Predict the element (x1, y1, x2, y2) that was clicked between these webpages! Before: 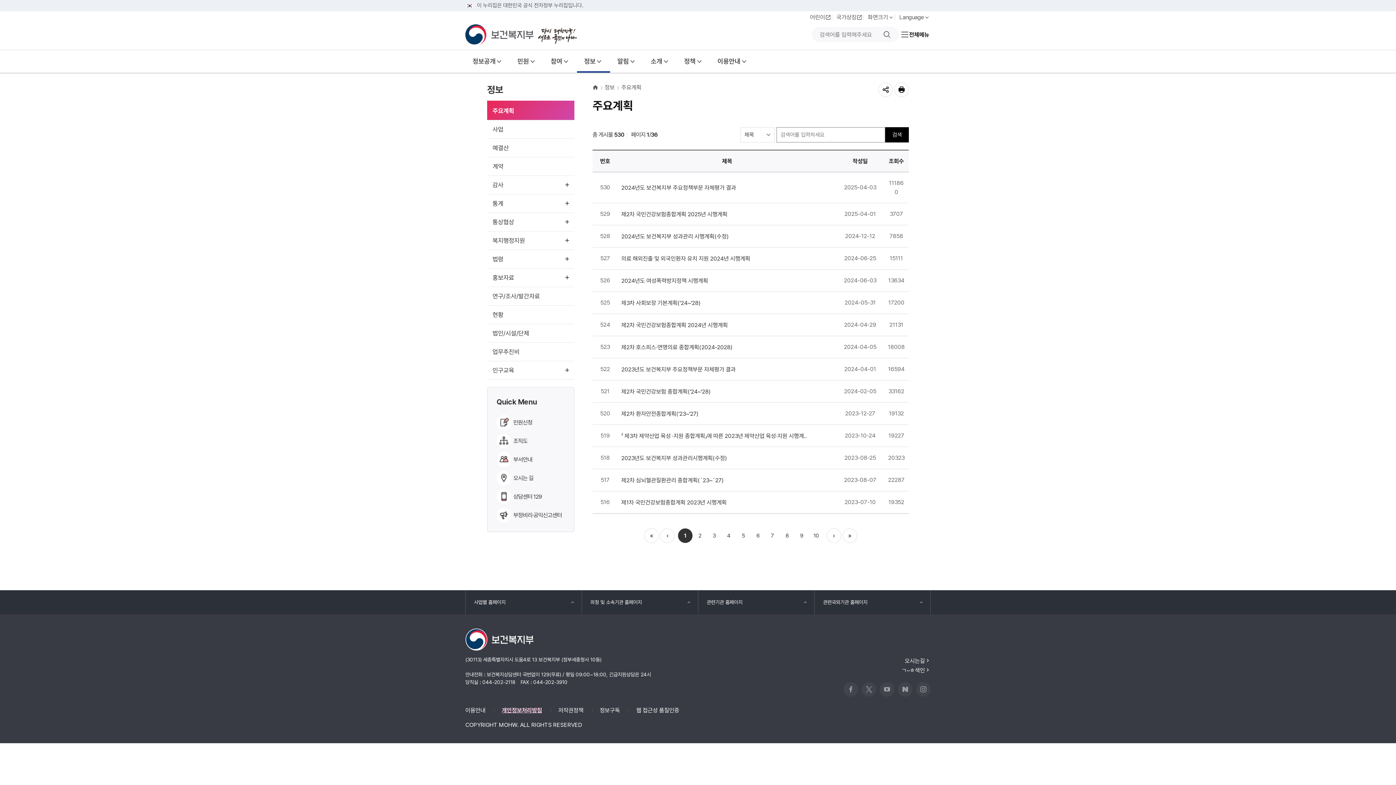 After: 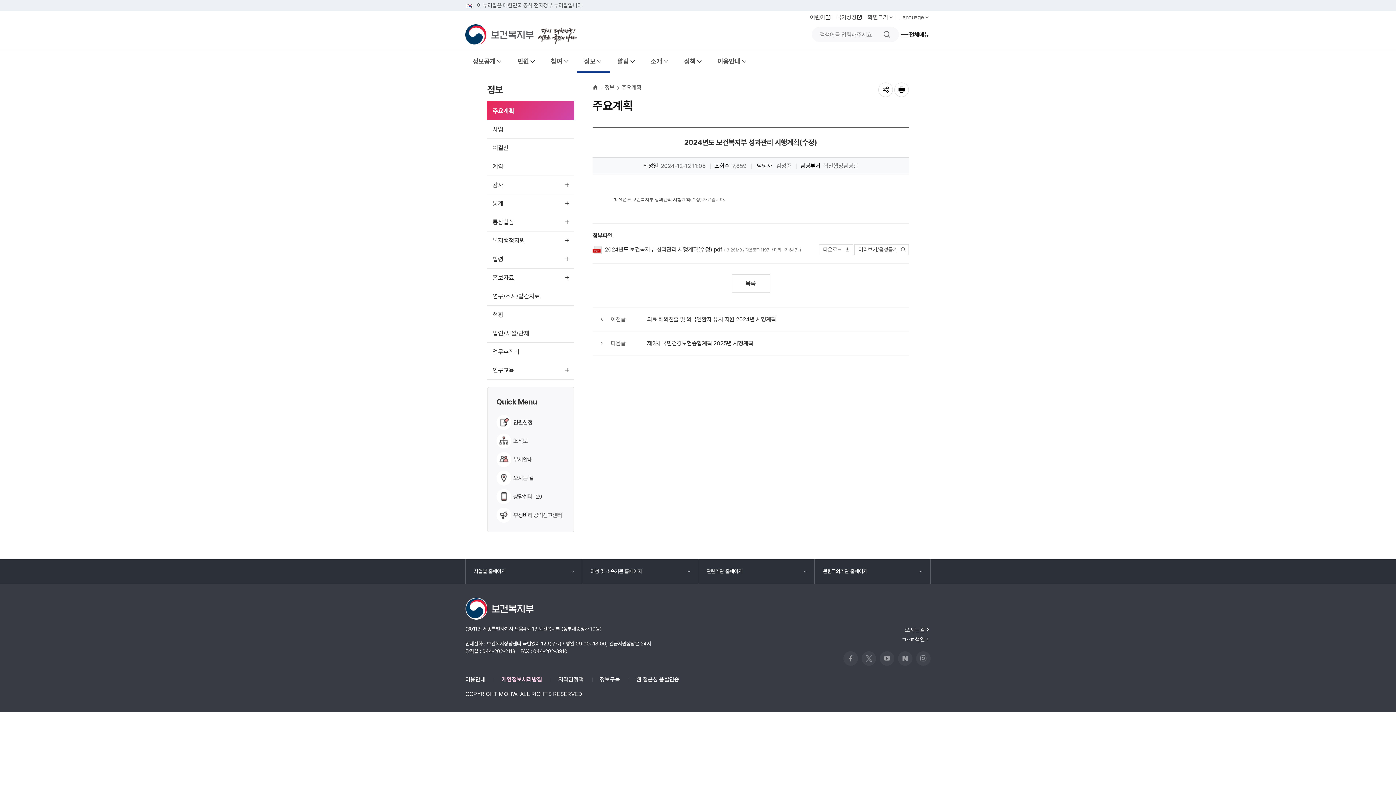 Action: label: 2024년도 보건복지부 성과관리 시행계획(수정) bbox: (621, 232, 729, 241)